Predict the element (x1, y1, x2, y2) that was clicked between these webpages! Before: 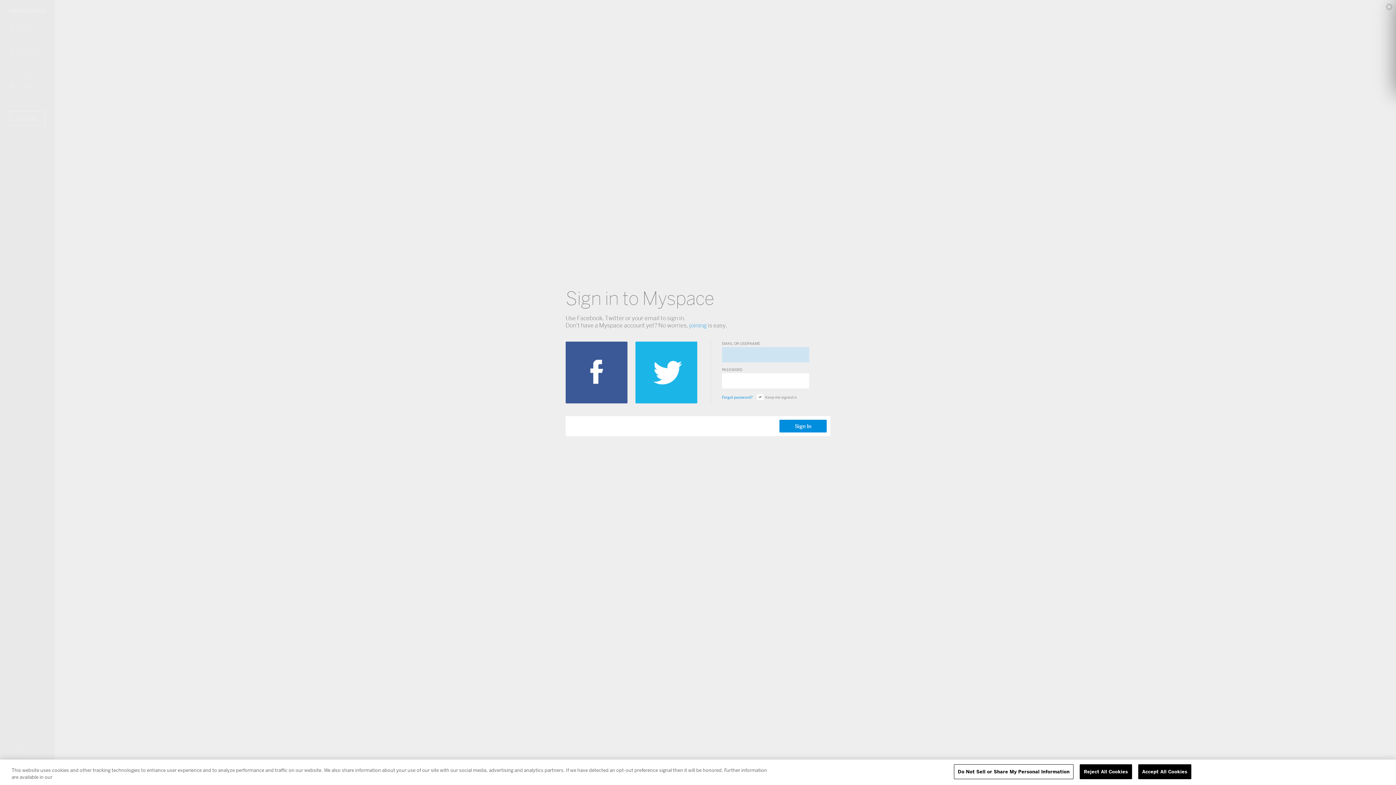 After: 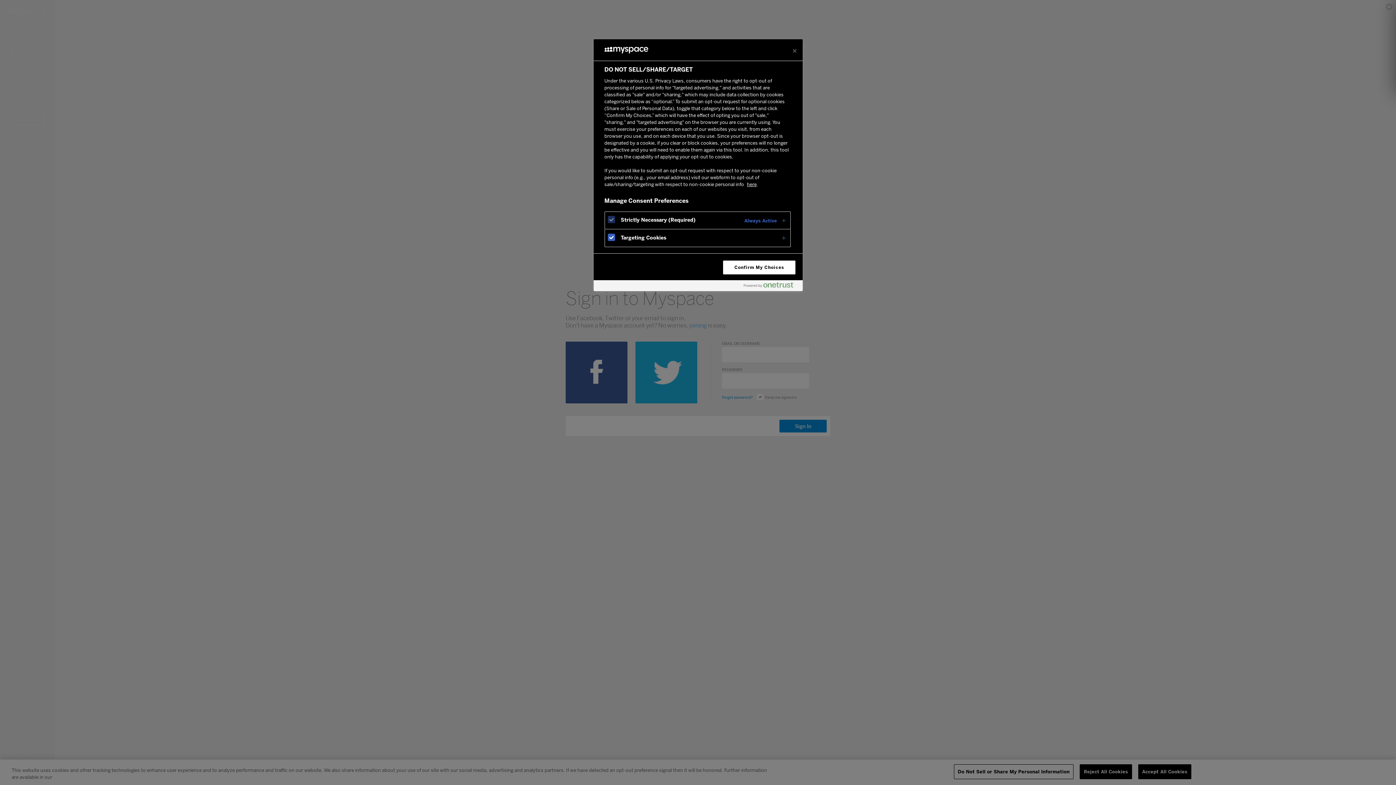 Action: label: Do Not Sell or Share My Personal Information bbox: (954, 764, 1073, 779)